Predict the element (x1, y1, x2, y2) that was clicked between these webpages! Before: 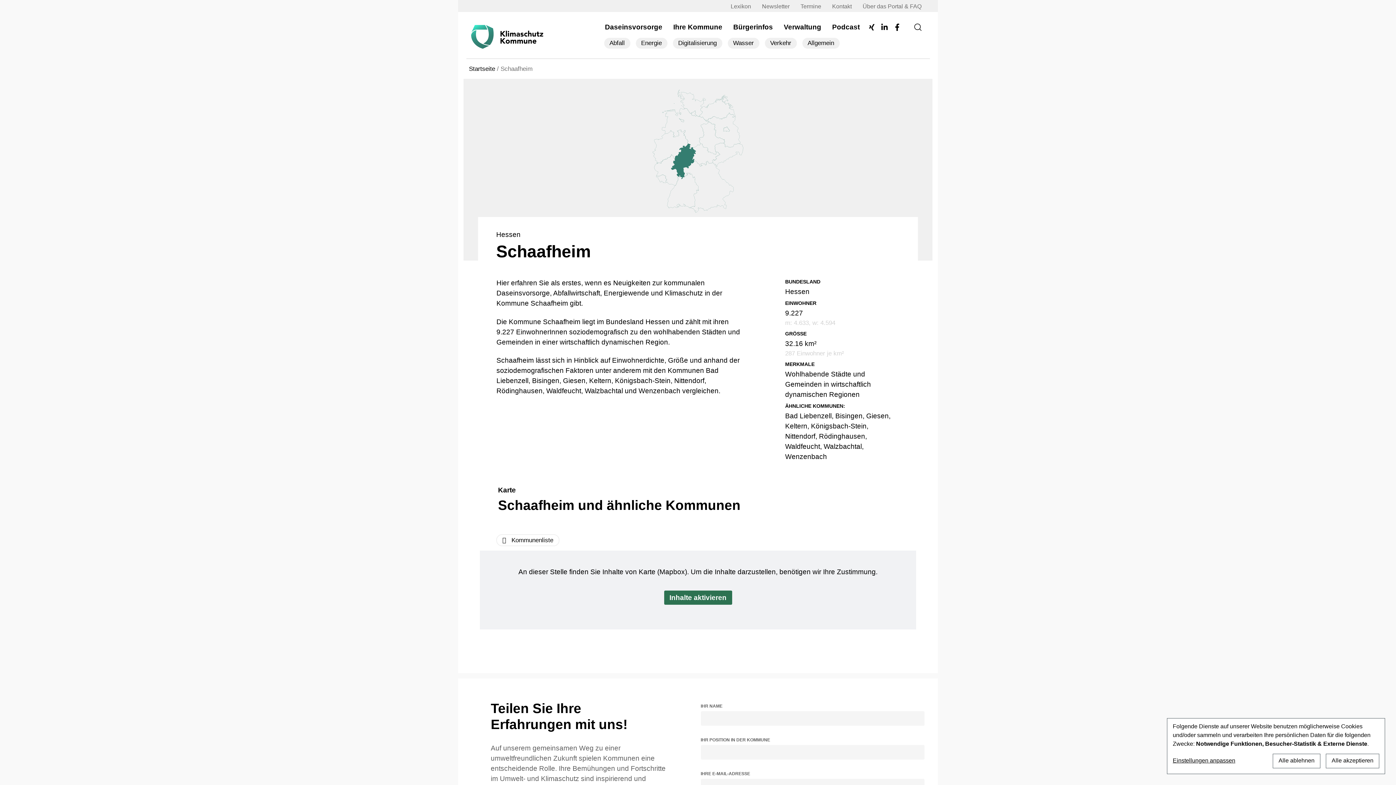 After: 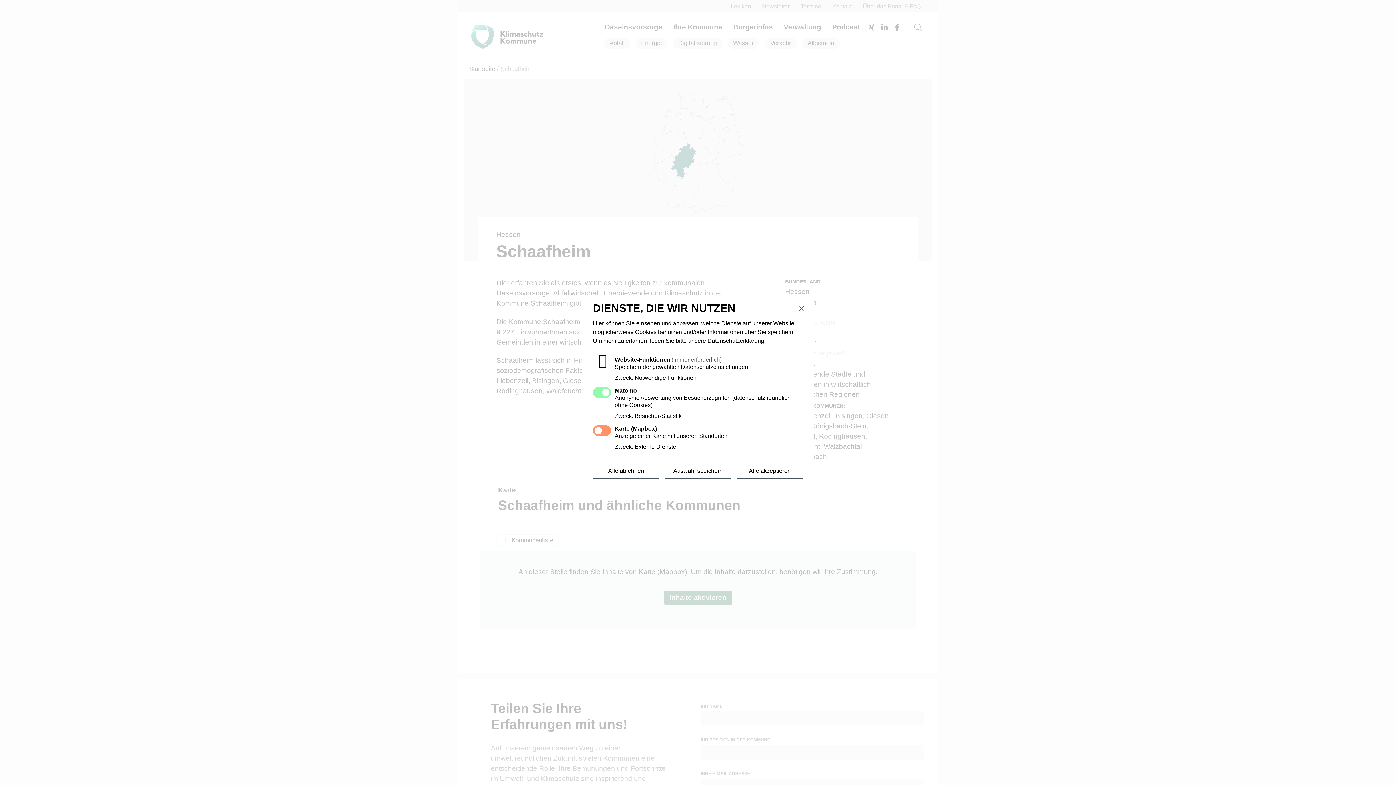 Action: bbox: (1173, 758, 1235, 764) label: Einstellungen anpassen